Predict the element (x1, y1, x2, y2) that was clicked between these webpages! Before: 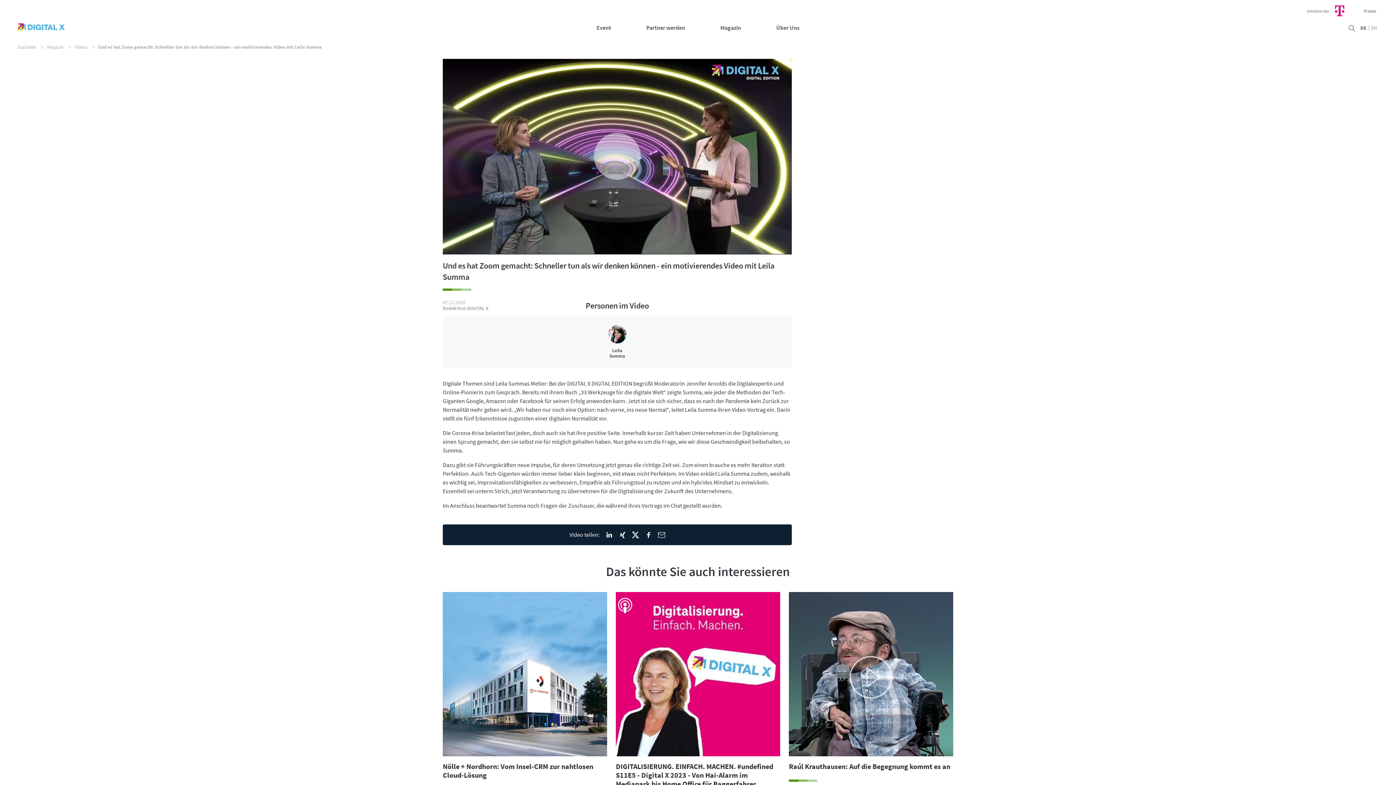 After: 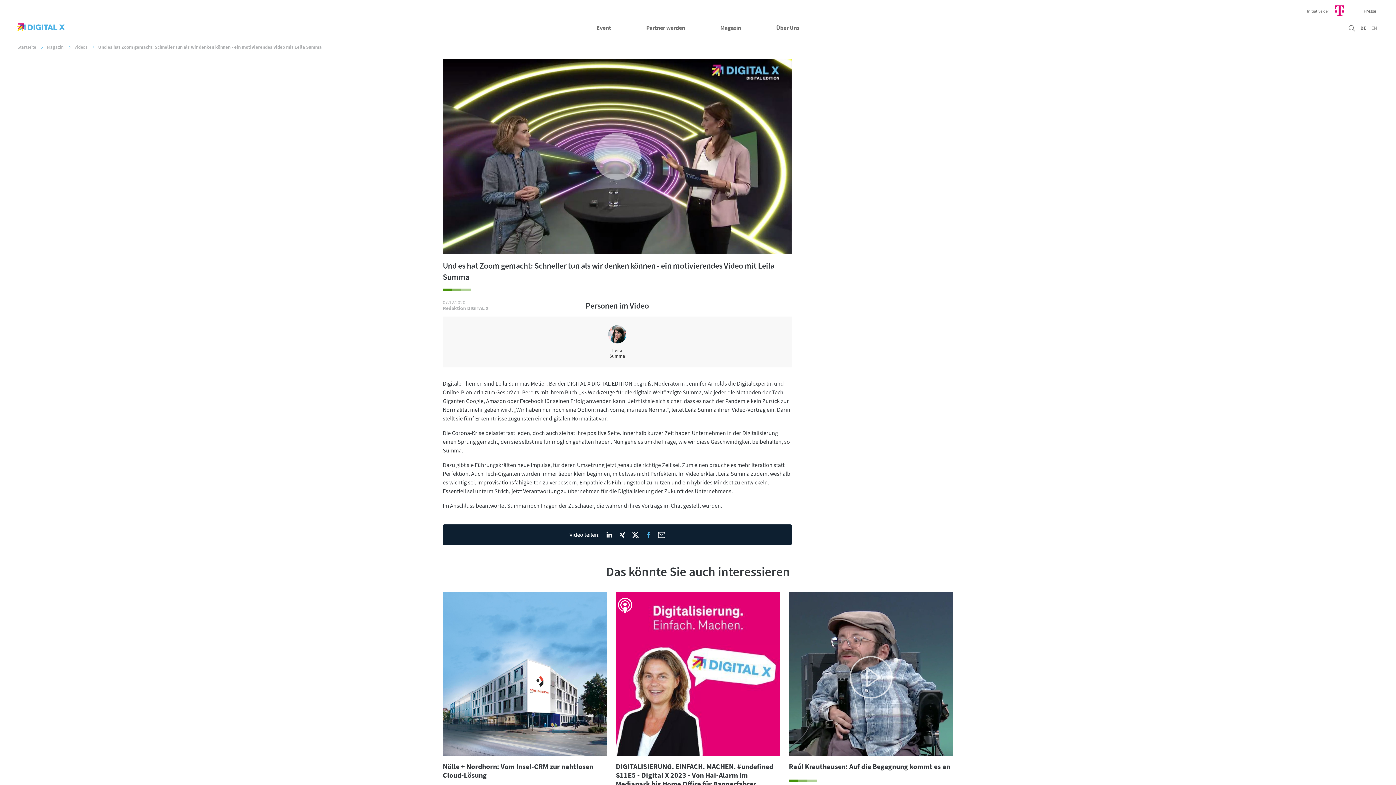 Action: bbox: (644, 531, 652, 539)